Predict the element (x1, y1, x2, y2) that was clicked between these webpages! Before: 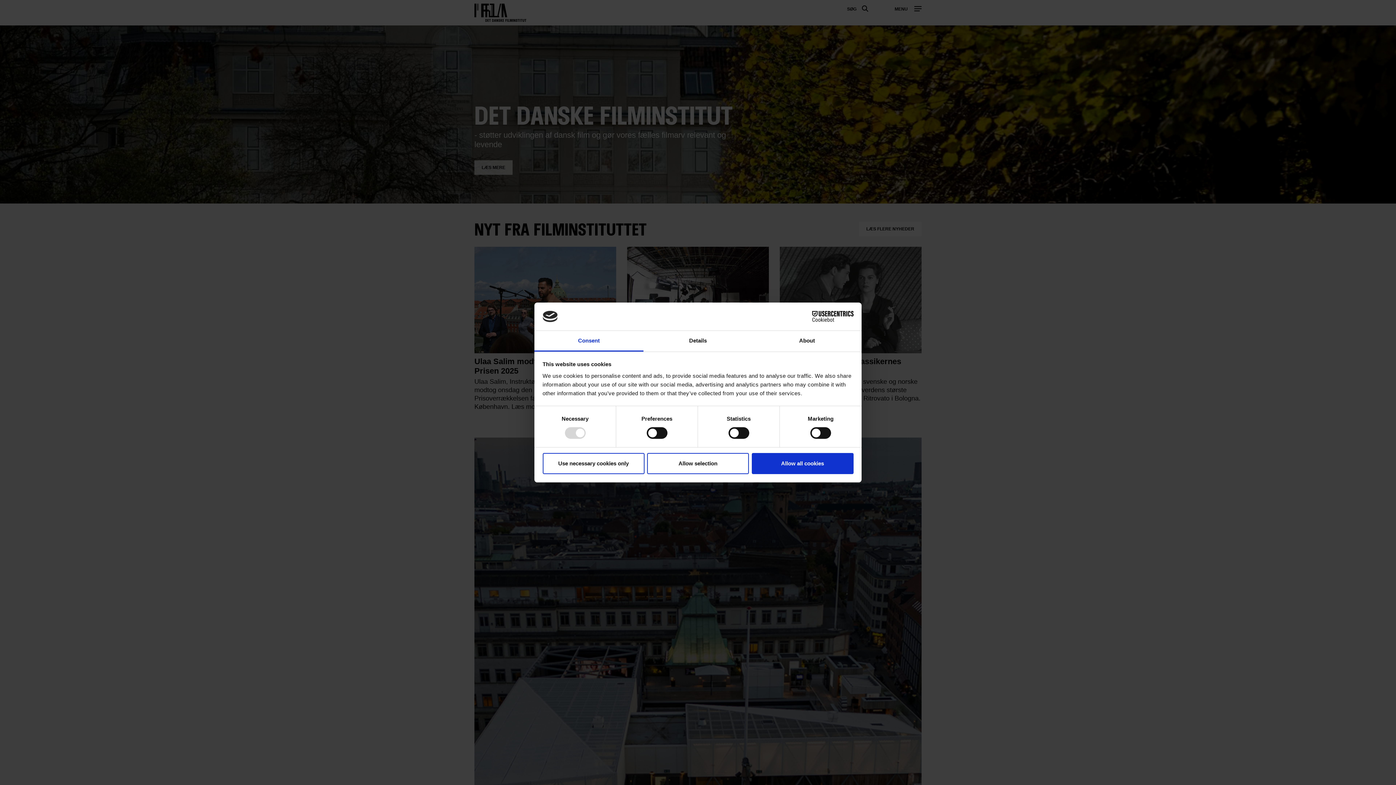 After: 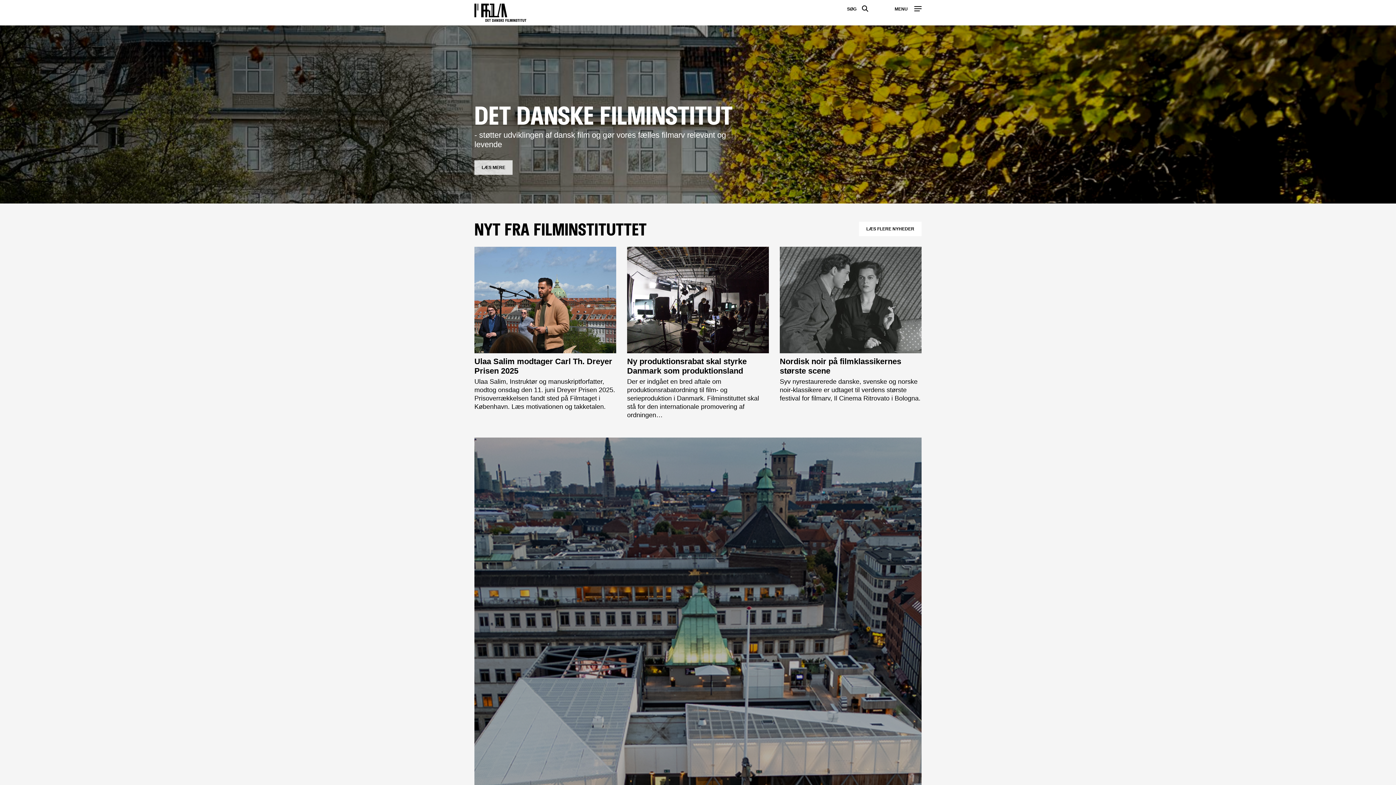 Action: label: Allow selection bbox: (647, 453, 749, 474)